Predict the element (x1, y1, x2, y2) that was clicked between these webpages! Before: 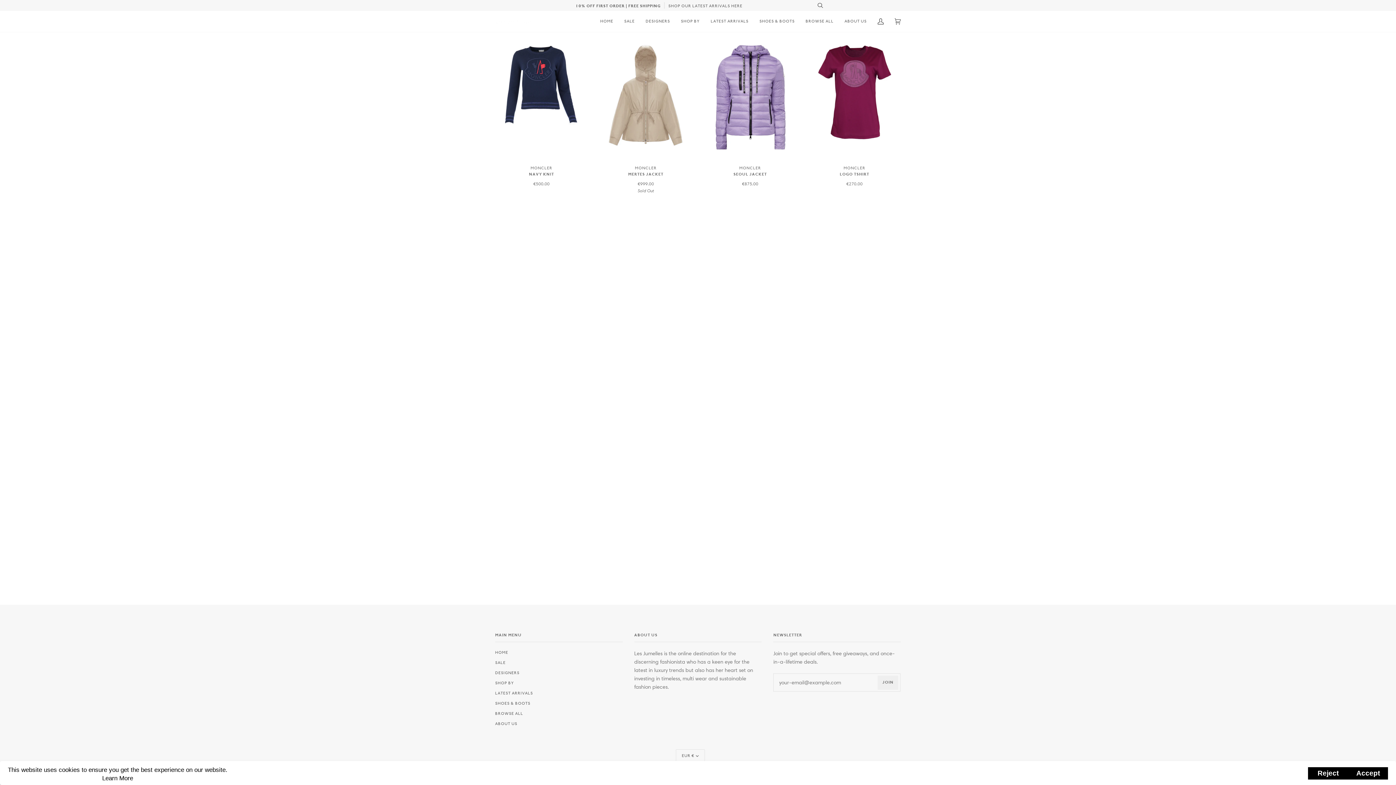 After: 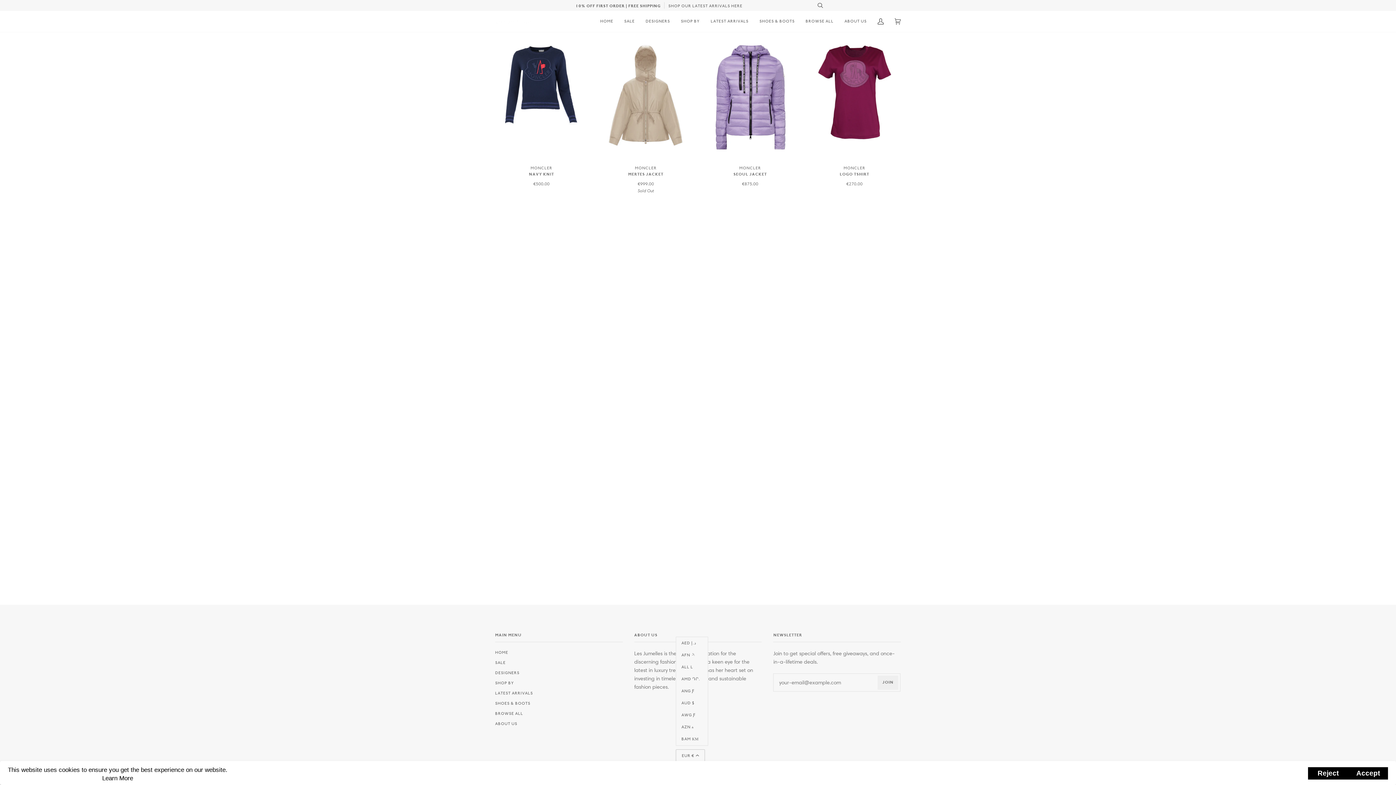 Action: bbox: (675, 749, 705, 762) label: EUR €